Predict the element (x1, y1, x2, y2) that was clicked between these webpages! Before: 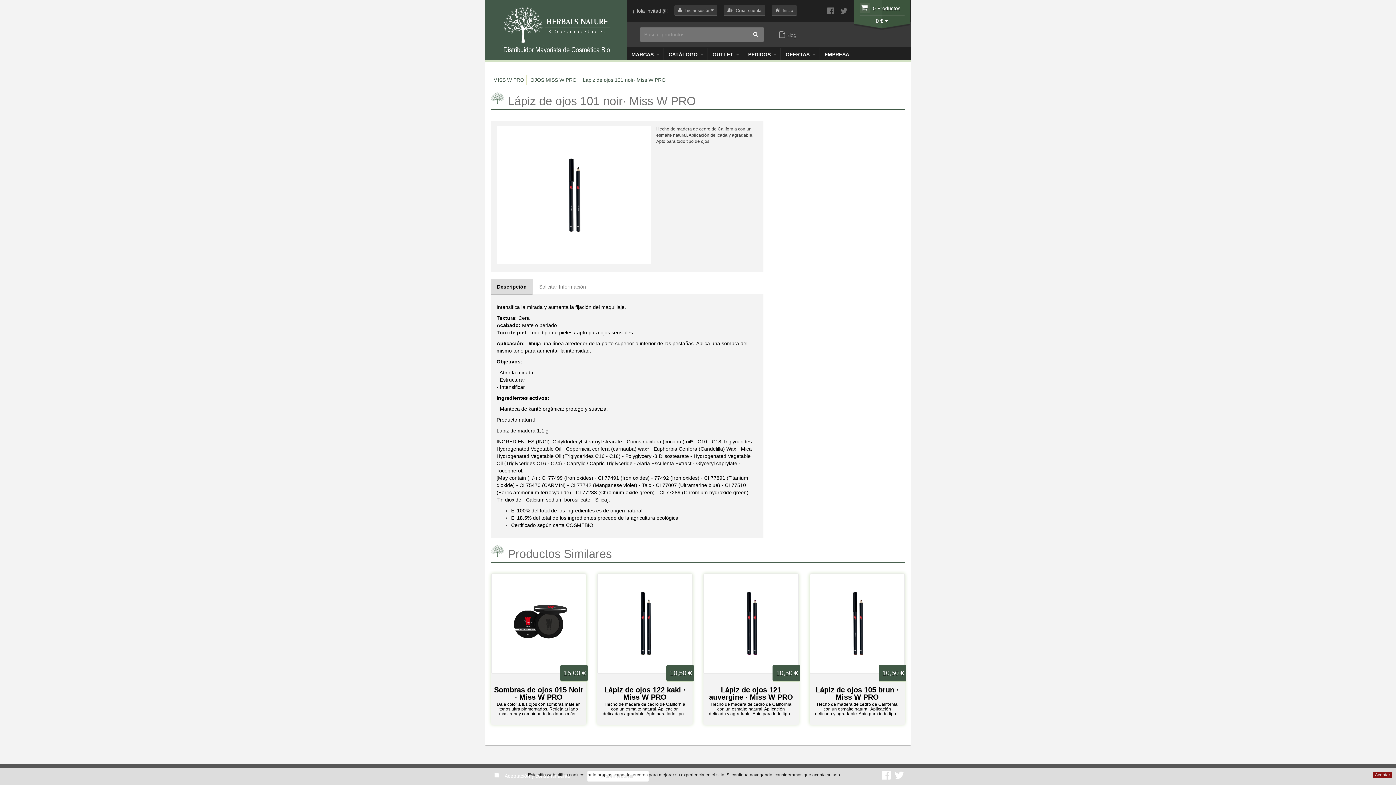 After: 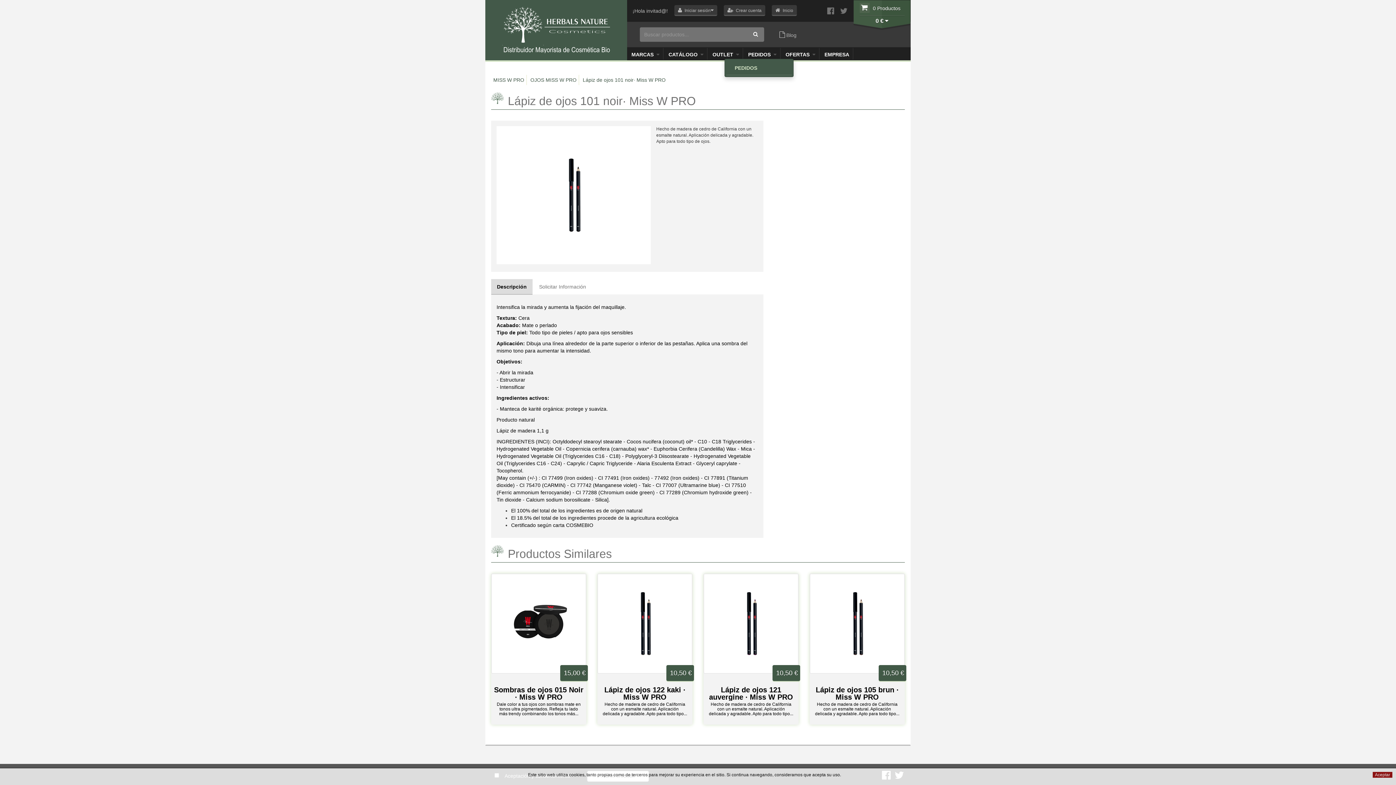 Action: label: PEDIDOS  bbox: (744, 48, 780, 60)